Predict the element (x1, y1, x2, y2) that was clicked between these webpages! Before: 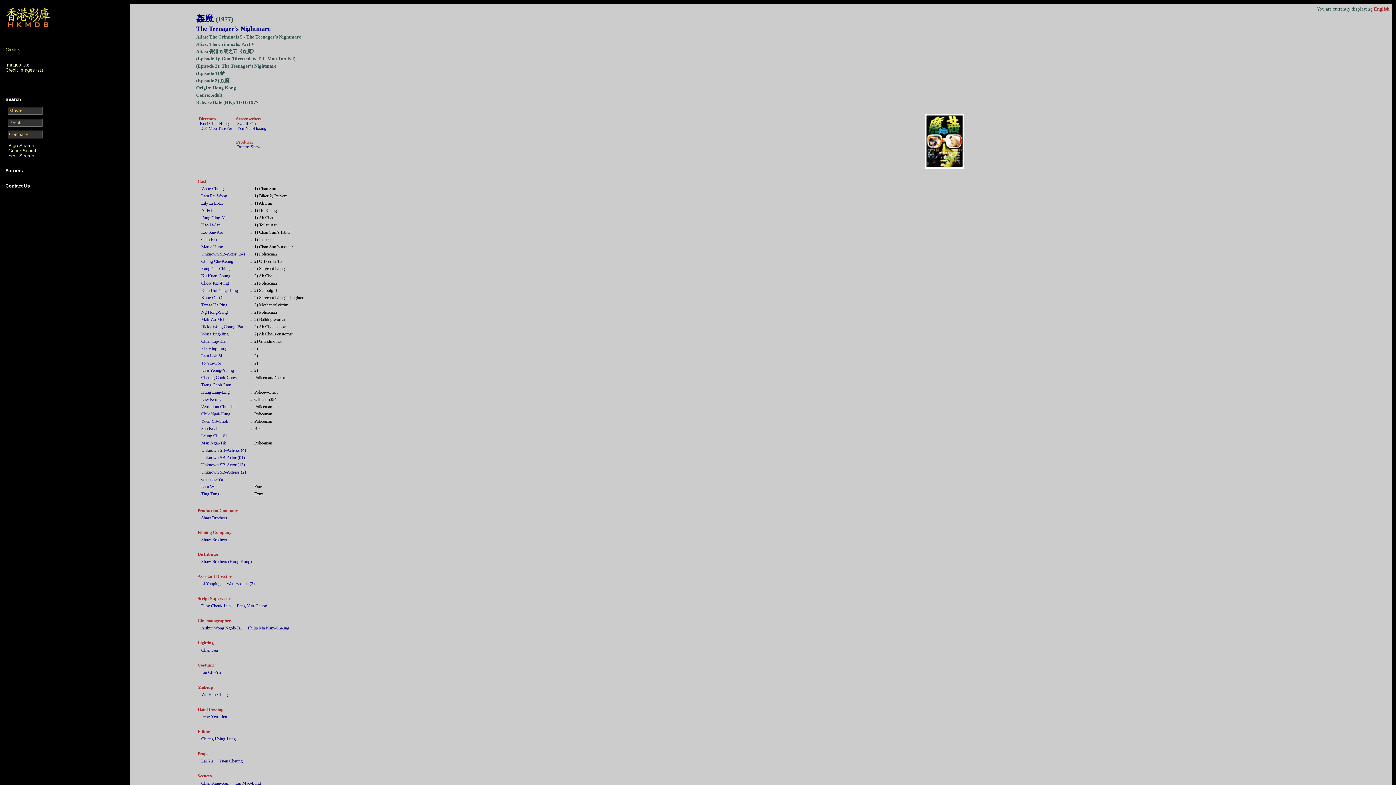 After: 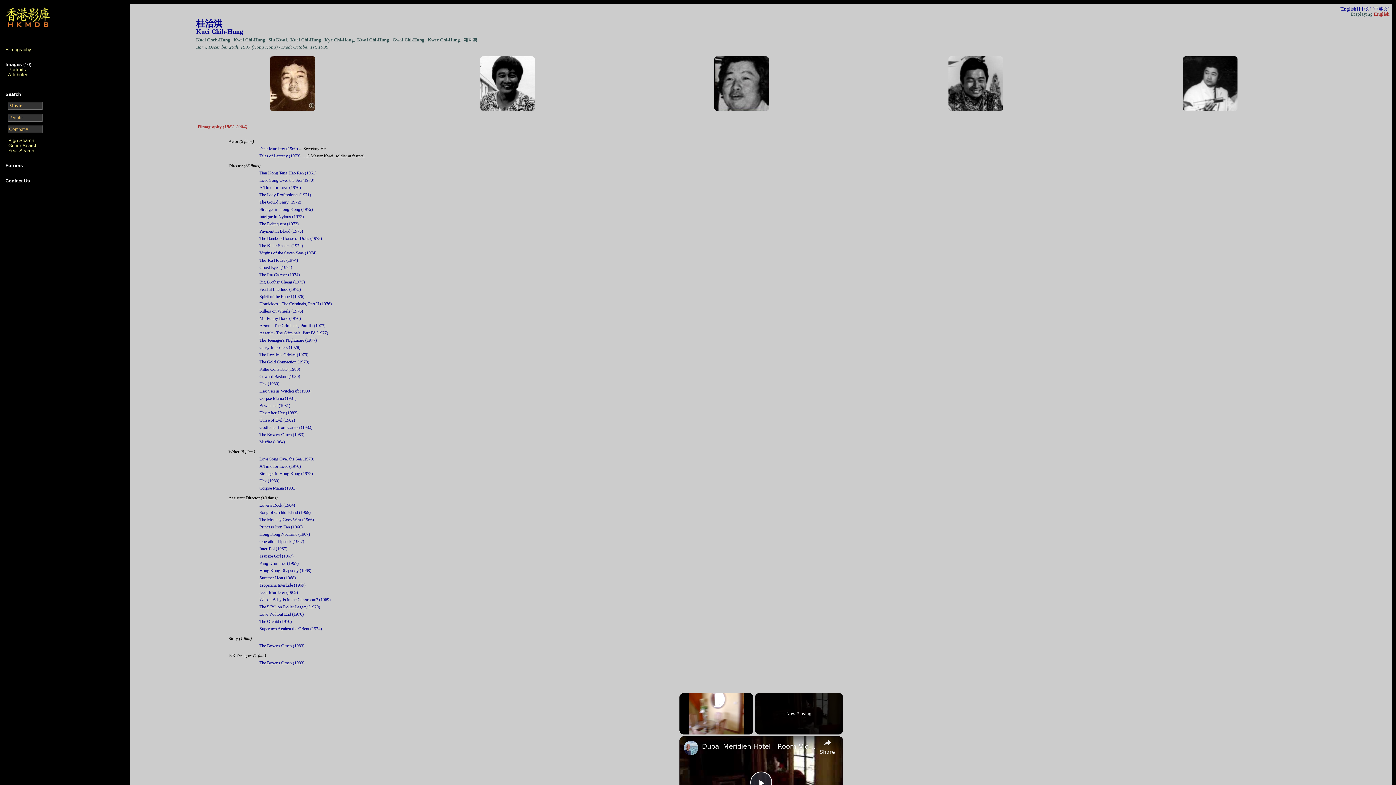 Action: label: Kuei Chih-Hung bbox: (199, 121, 228, 126)